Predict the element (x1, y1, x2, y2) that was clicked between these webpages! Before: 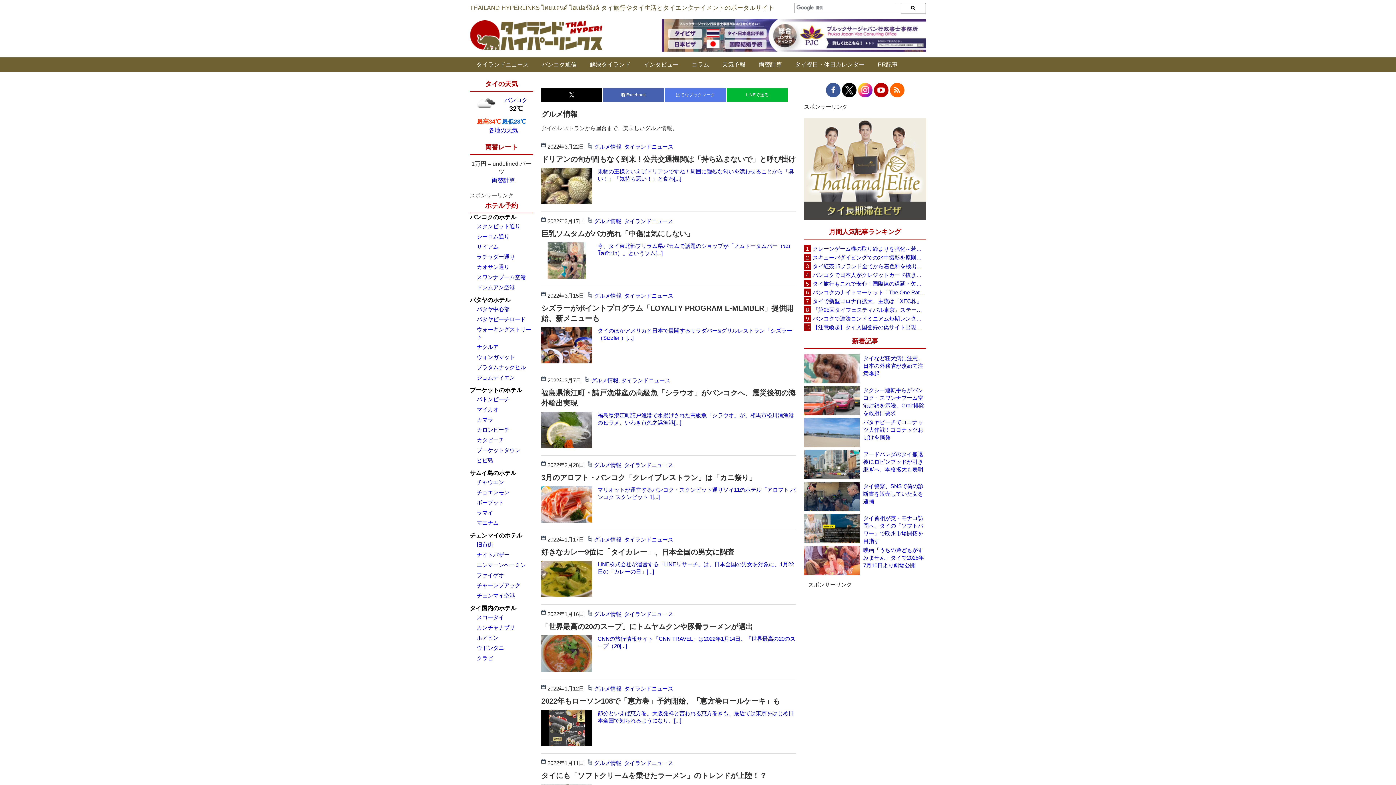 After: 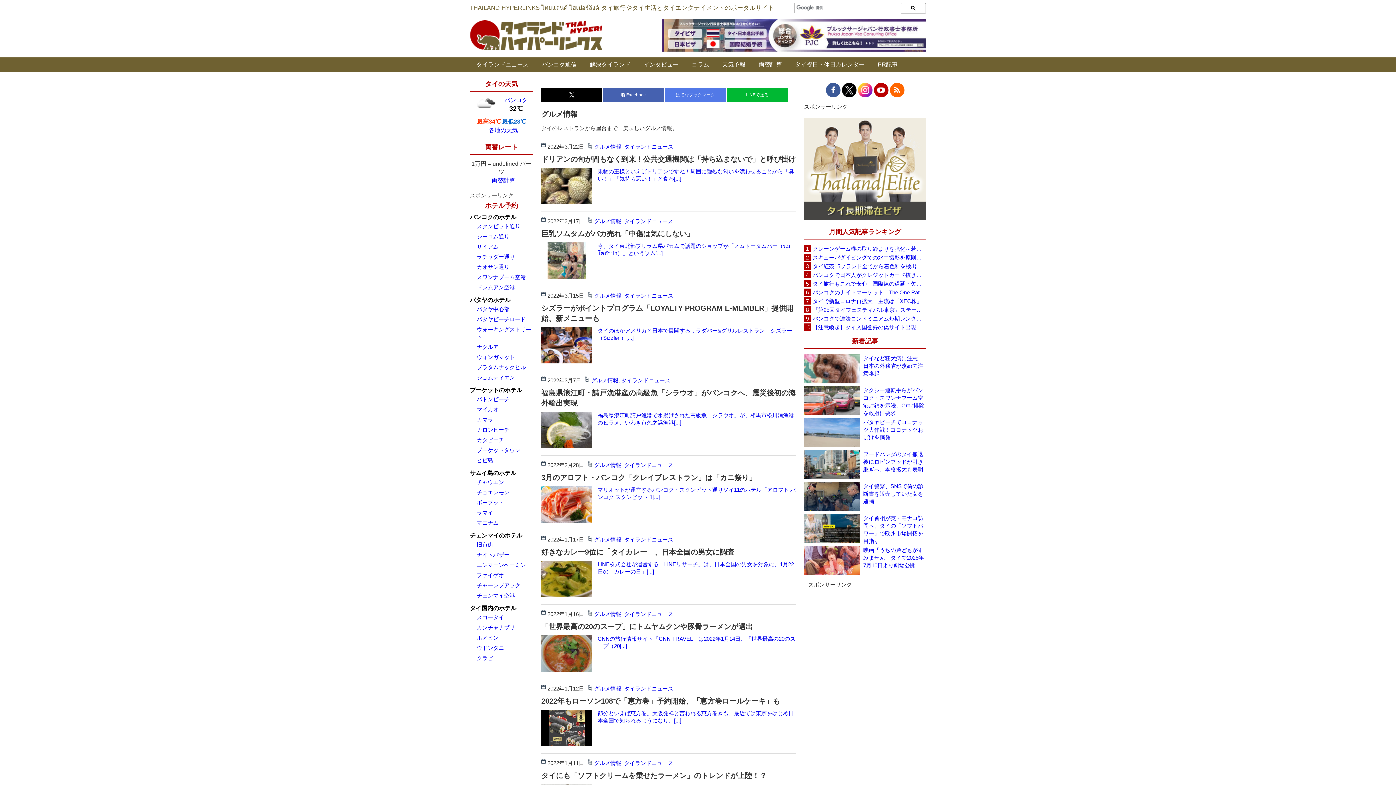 Action: bbox: (476, 499, 504, 505) label: ボープット